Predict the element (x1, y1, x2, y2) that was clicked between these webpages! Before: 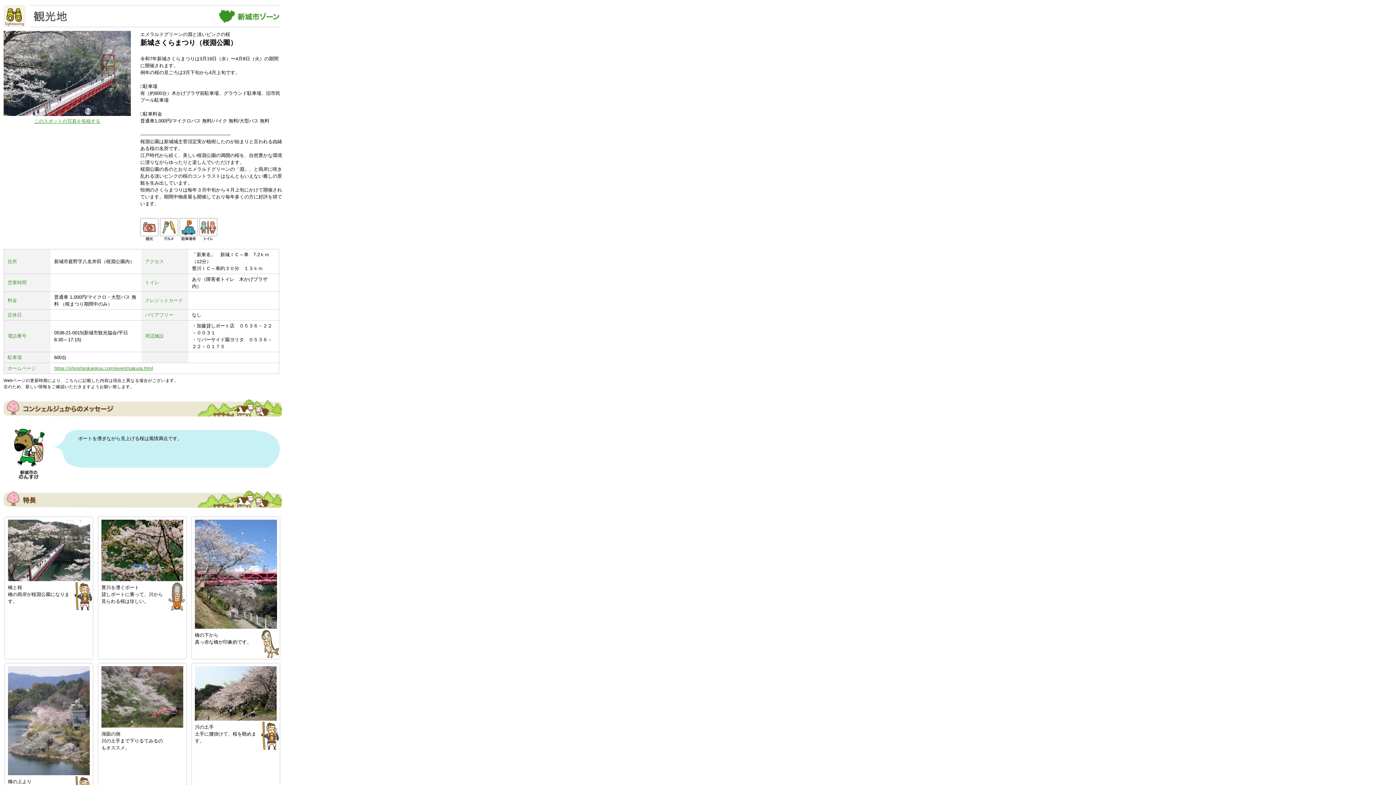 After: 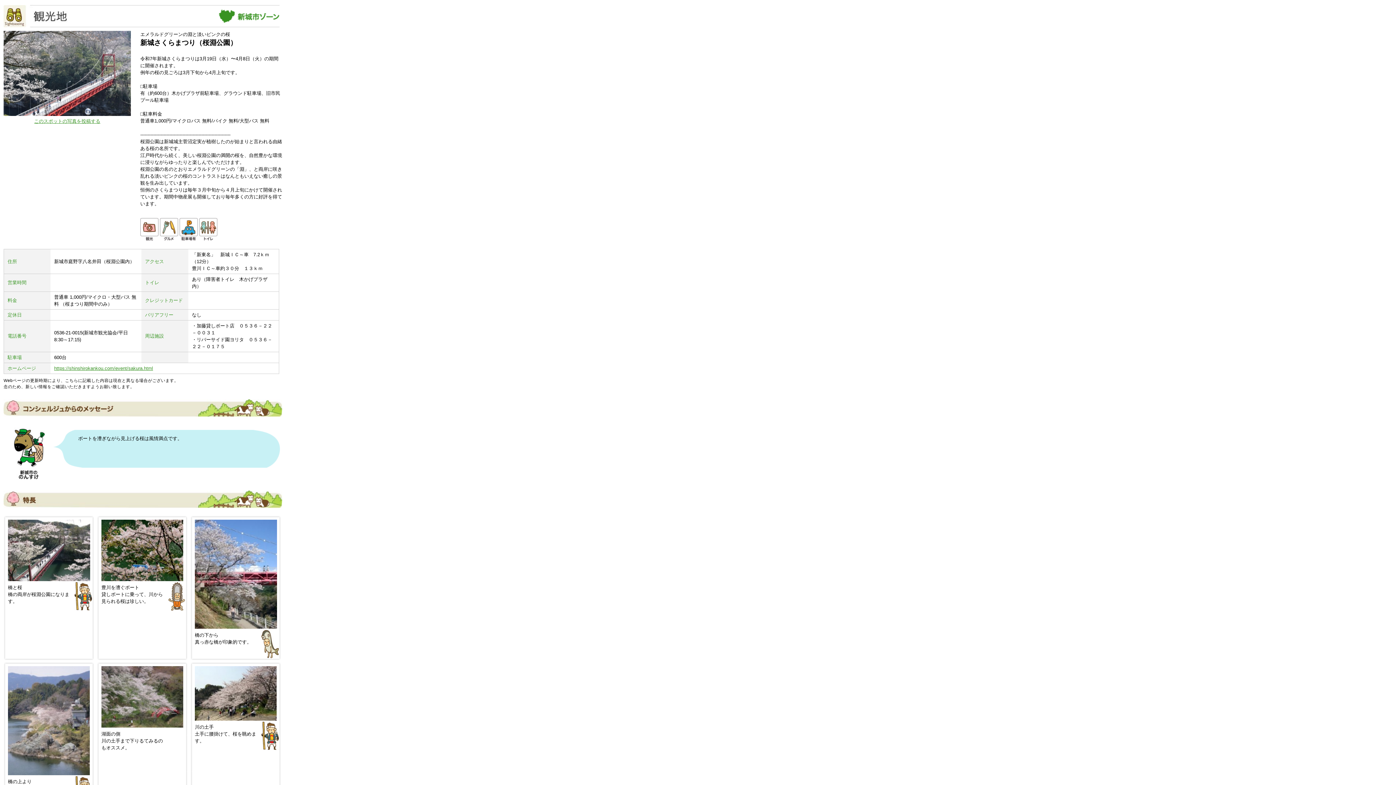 Action: label: このスポットの写真を投稿する bbox: (34, 118, 100, 124)